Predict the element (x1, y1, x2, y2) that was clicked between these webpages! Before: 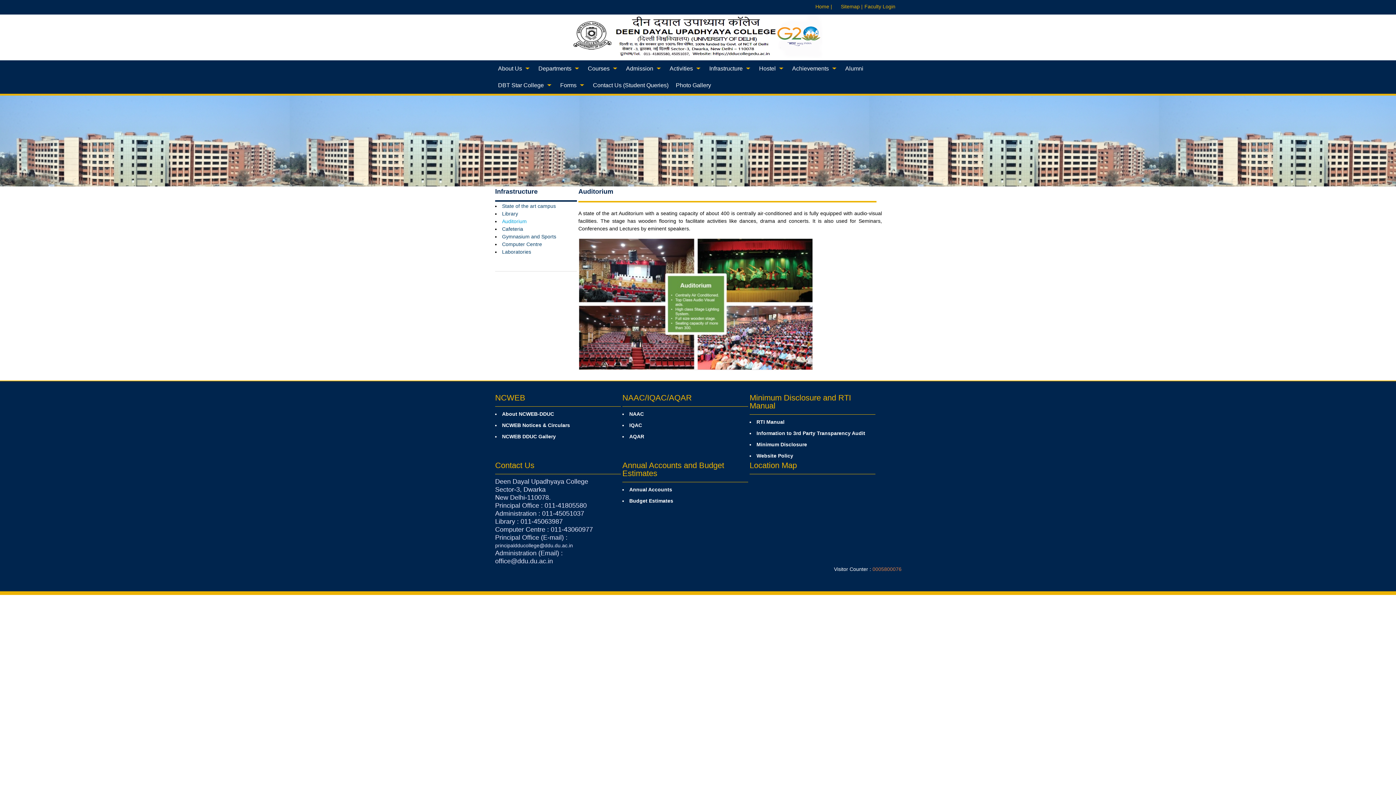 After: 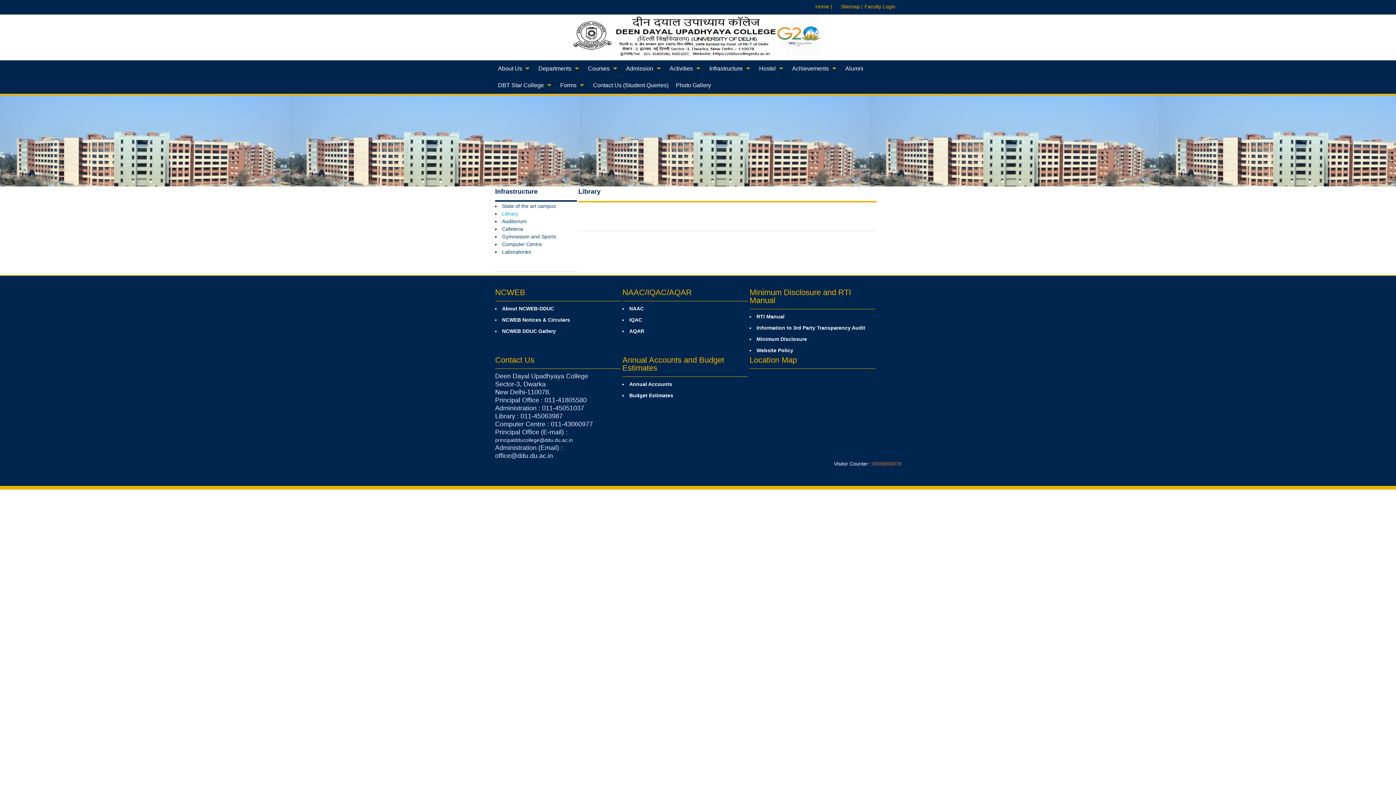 Action: label: Library bbox: (502, 210, 518, 216)